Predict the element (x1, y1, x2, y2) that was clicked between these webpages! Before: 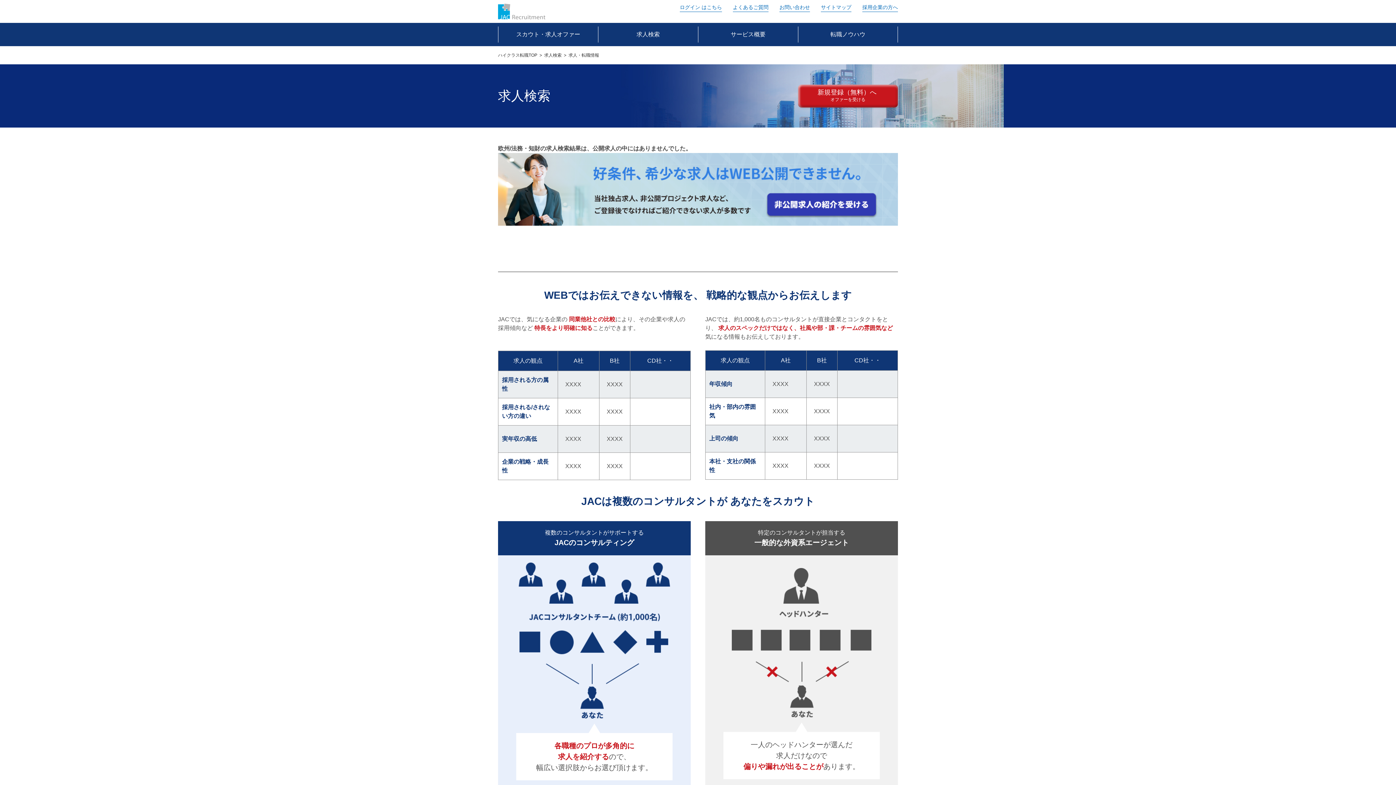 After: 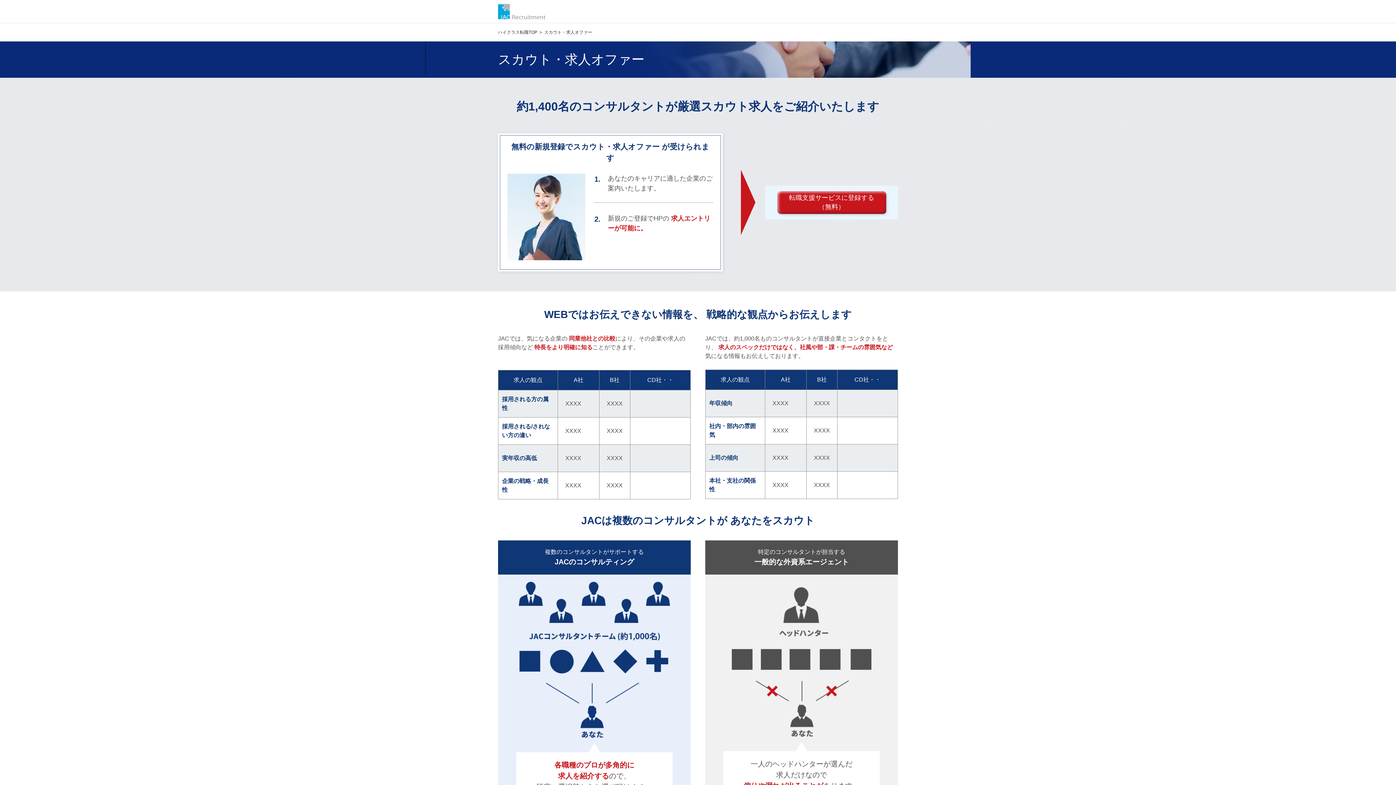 Action: label: スカウト・求人オファー bbox: (498, 26, 598, 42)